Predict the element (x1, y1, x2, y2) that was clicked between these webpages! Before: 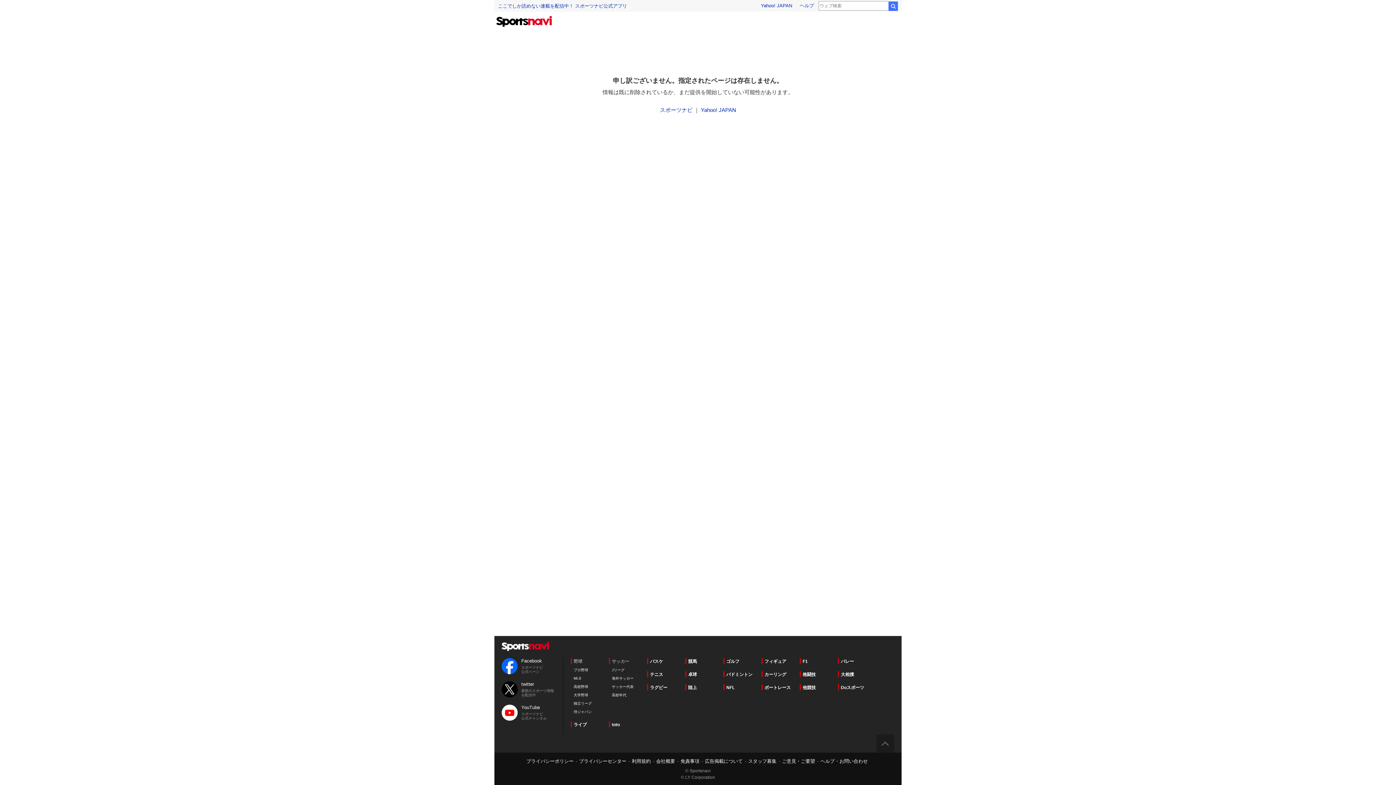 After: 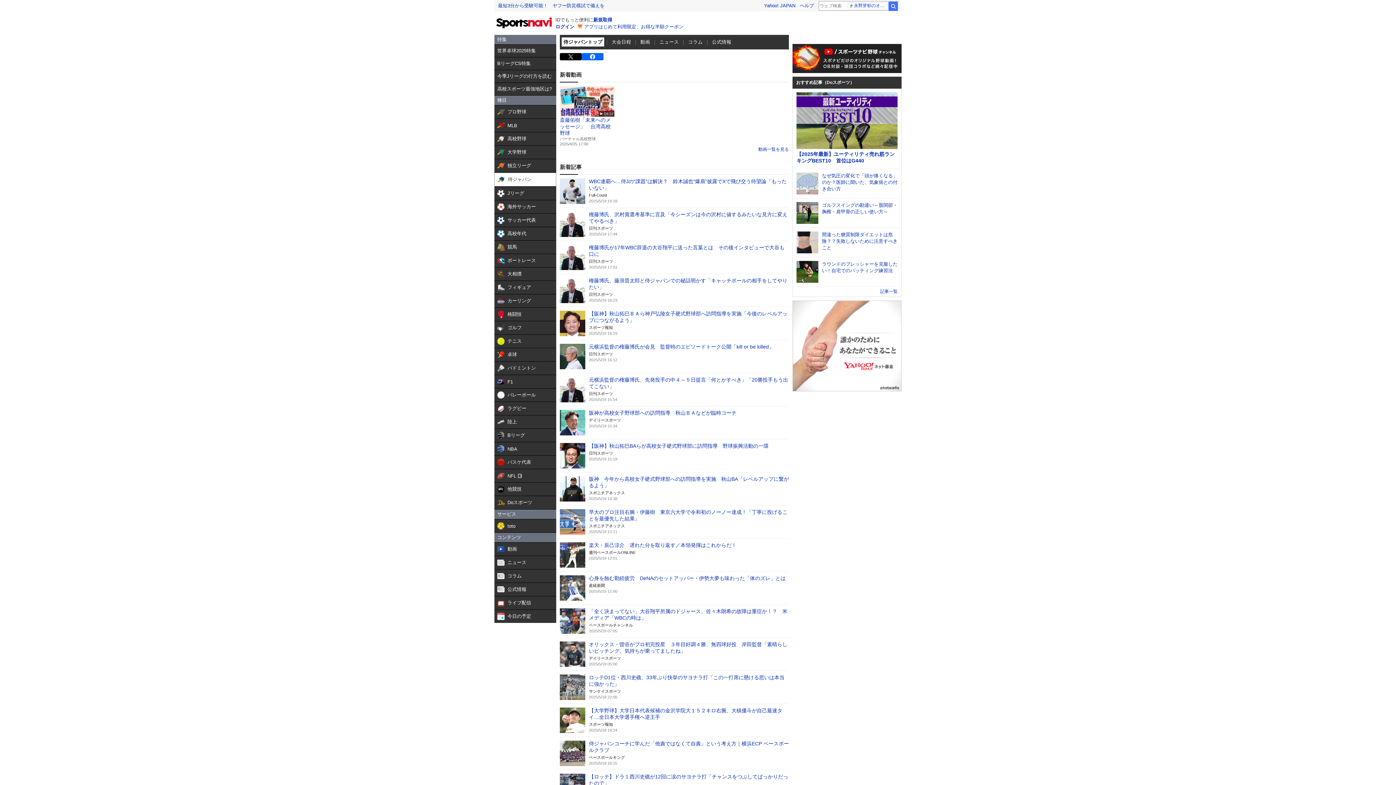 Action: bbox: (573, 710, 592, 714) label: 侍ジャパン